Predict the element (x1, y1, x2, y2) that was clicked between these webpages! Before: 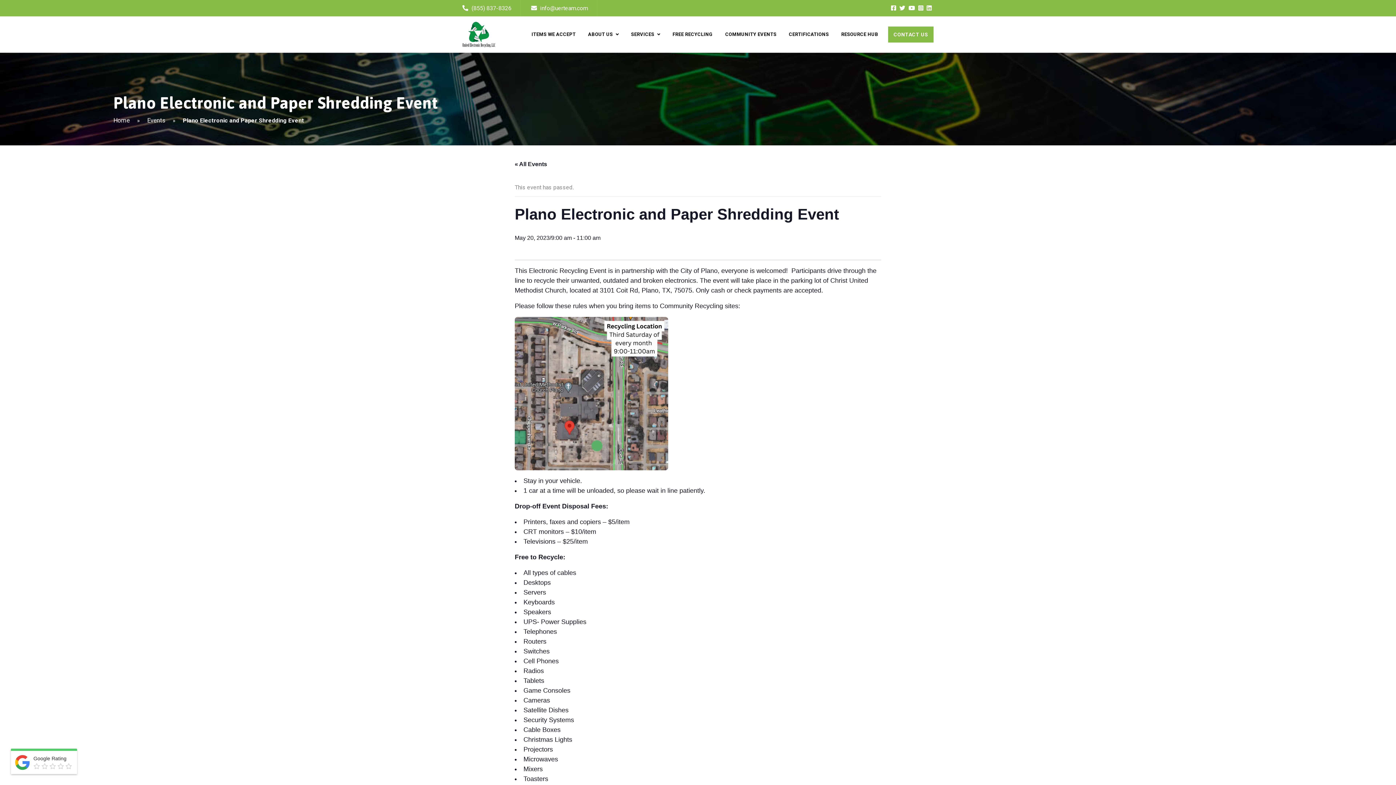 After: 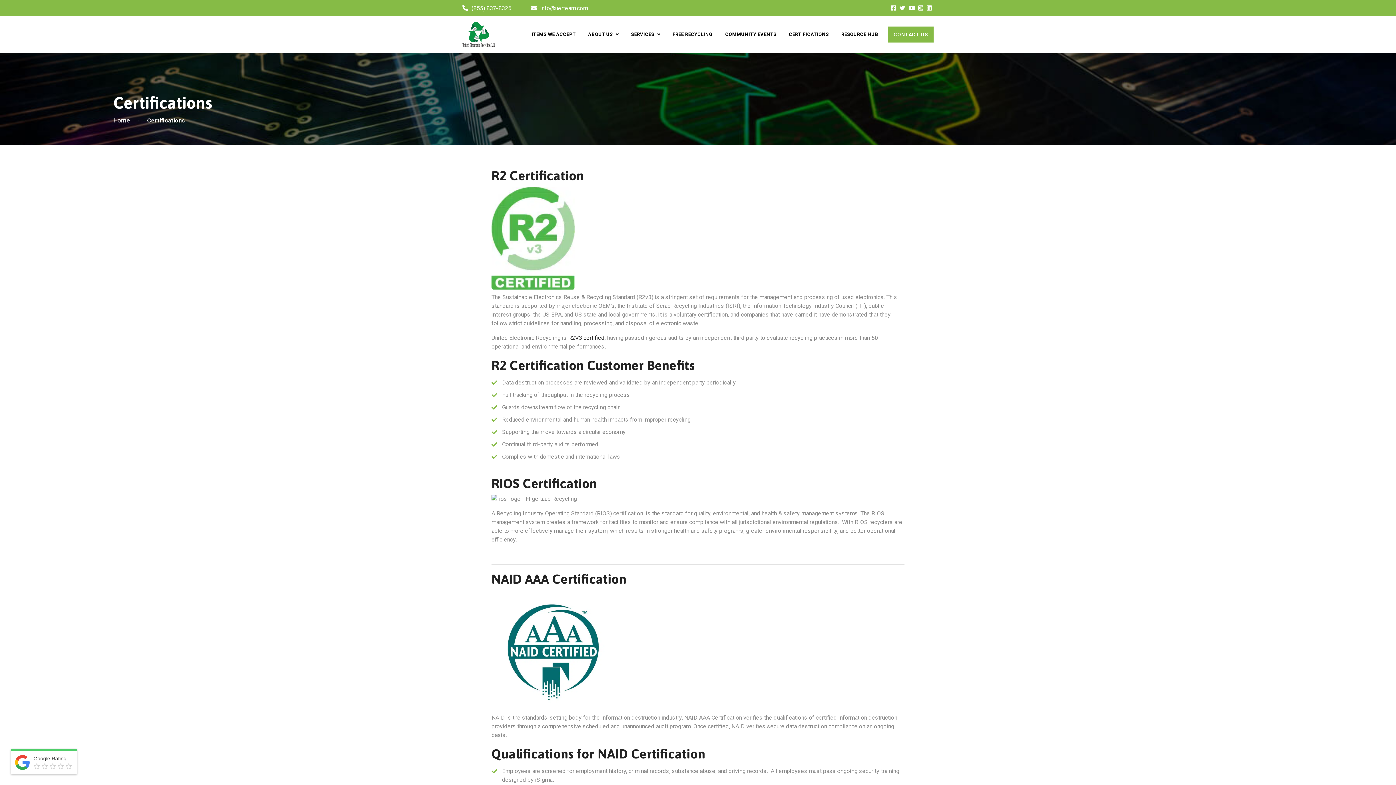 Action: label: CERTIFICATIONS bbox: (789, 16, 829, 52)